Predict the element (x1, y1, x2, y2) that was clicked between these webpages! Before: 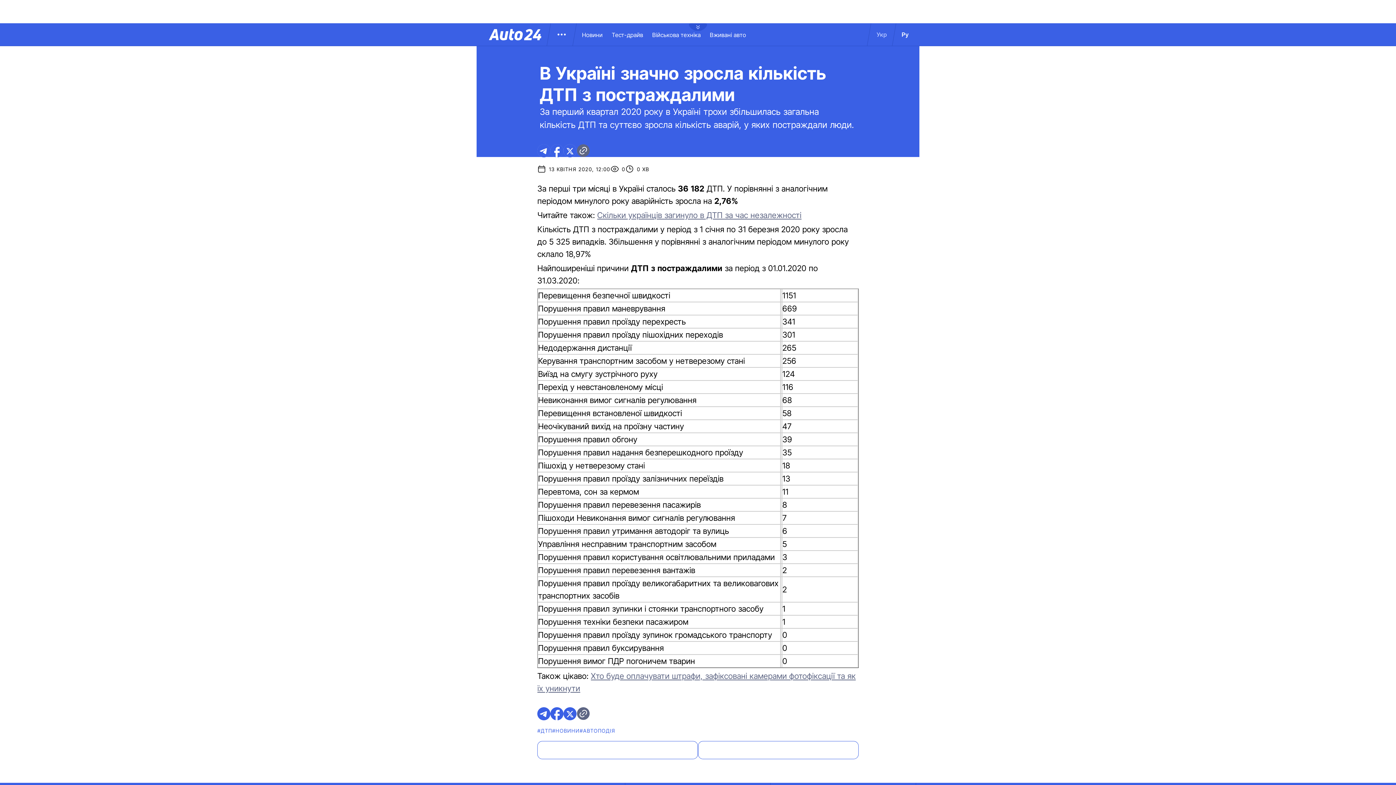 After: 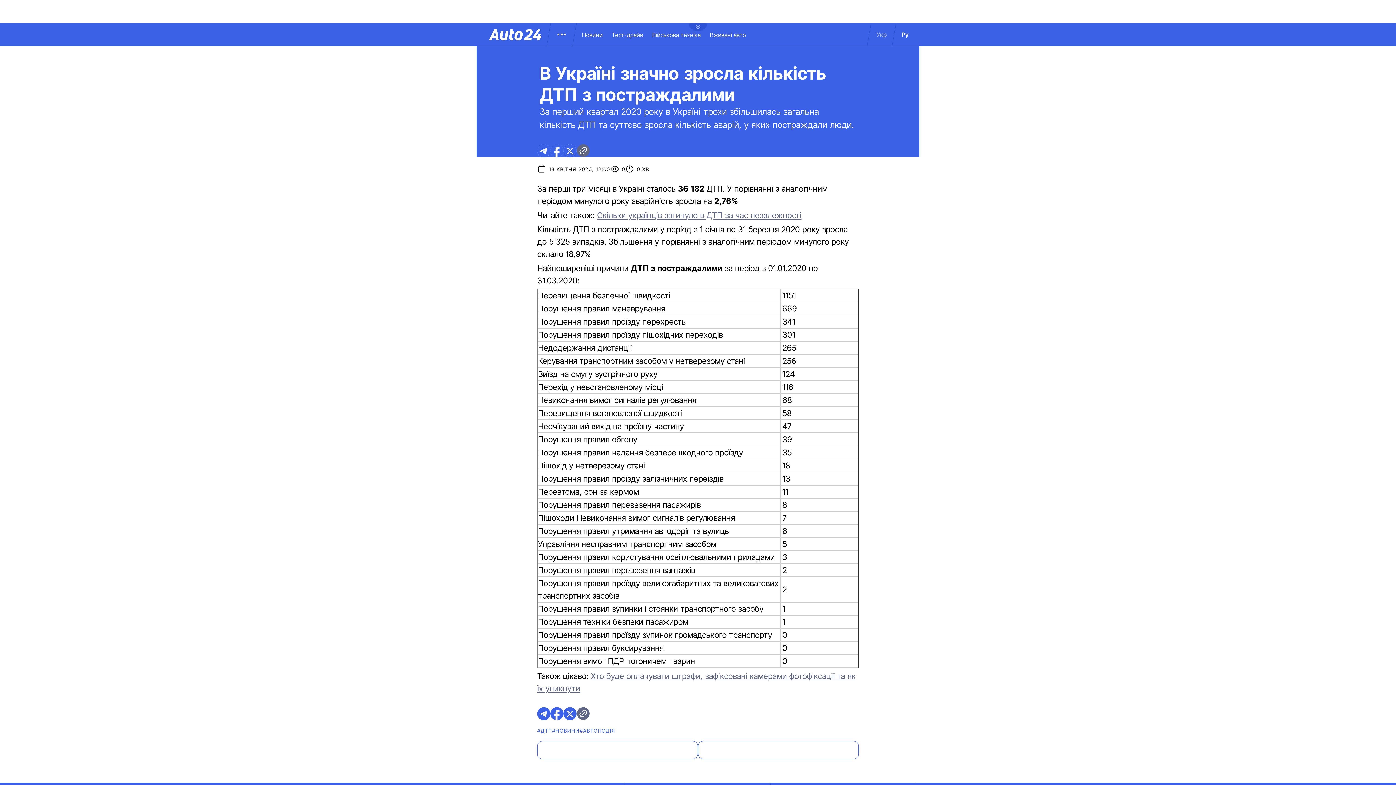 Action: label: Укр bbox: (869, 30, 894, 38)